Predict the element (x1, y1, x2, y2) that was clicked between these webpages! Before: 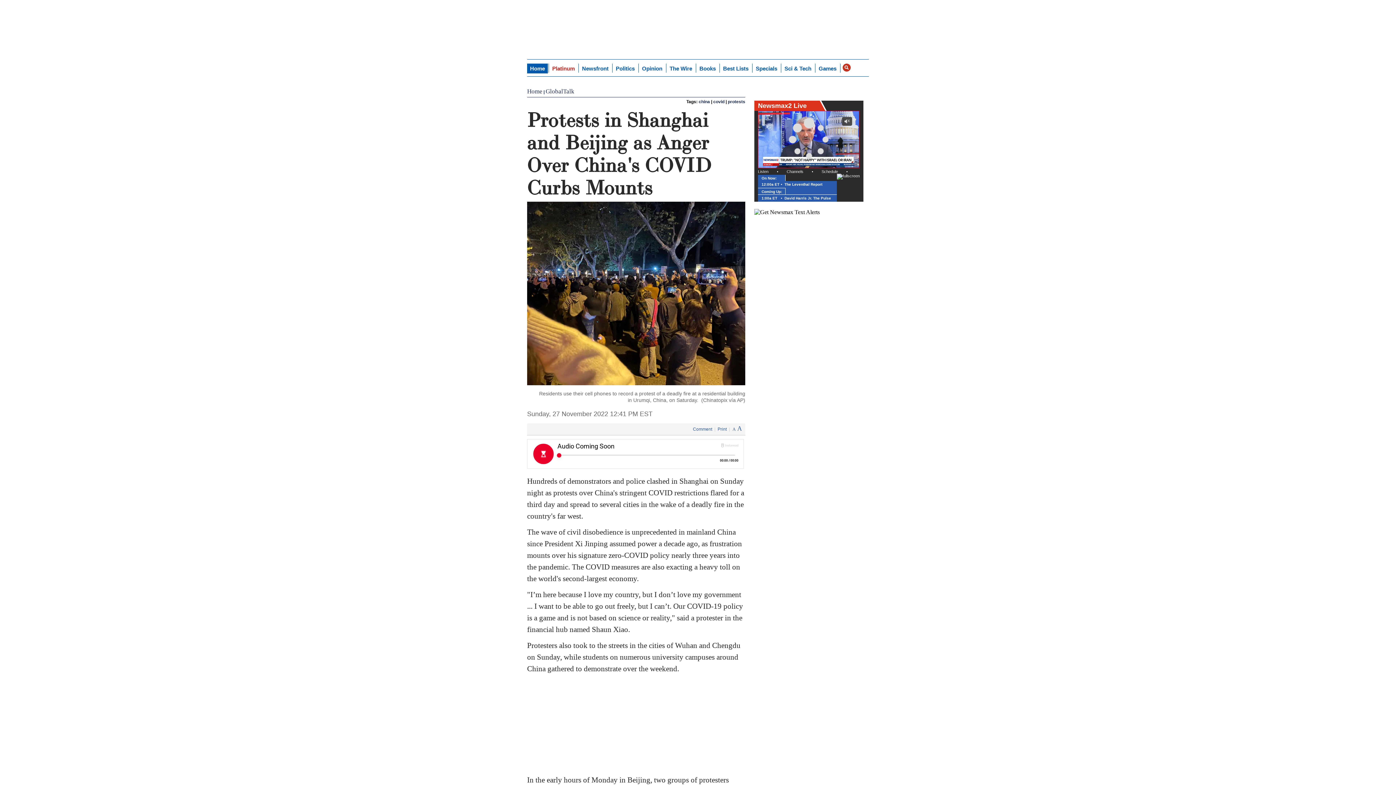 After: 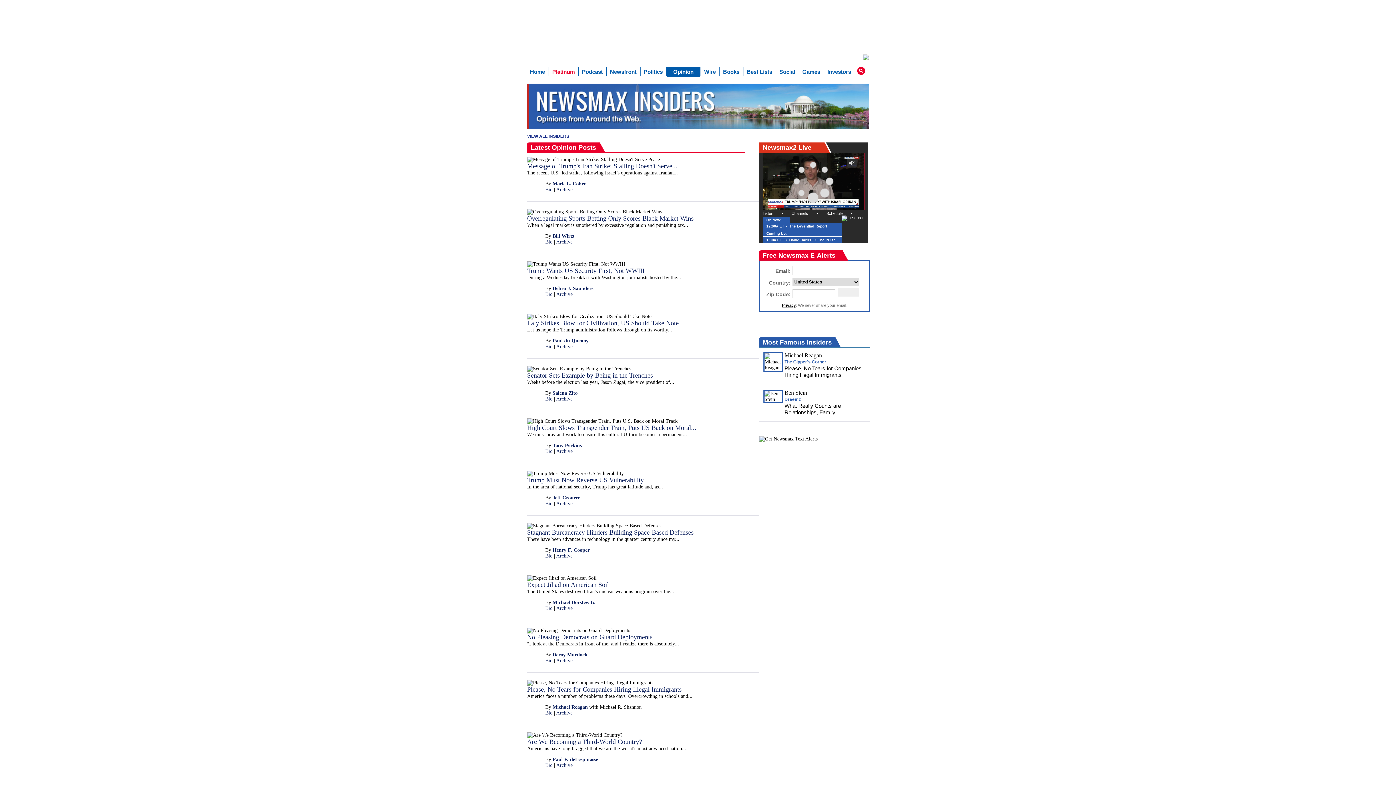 Action: bbox: (639, 63, 665, 73) label: Opinion